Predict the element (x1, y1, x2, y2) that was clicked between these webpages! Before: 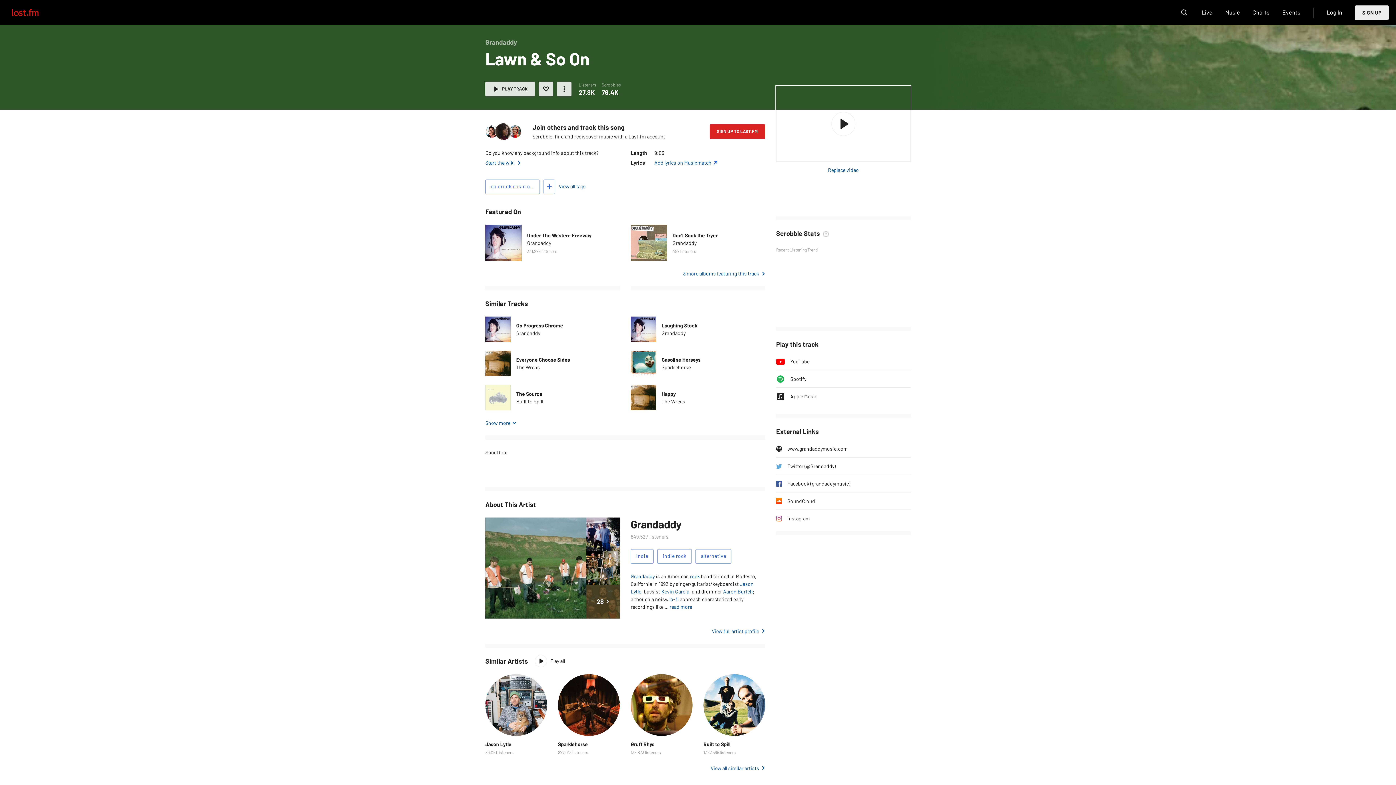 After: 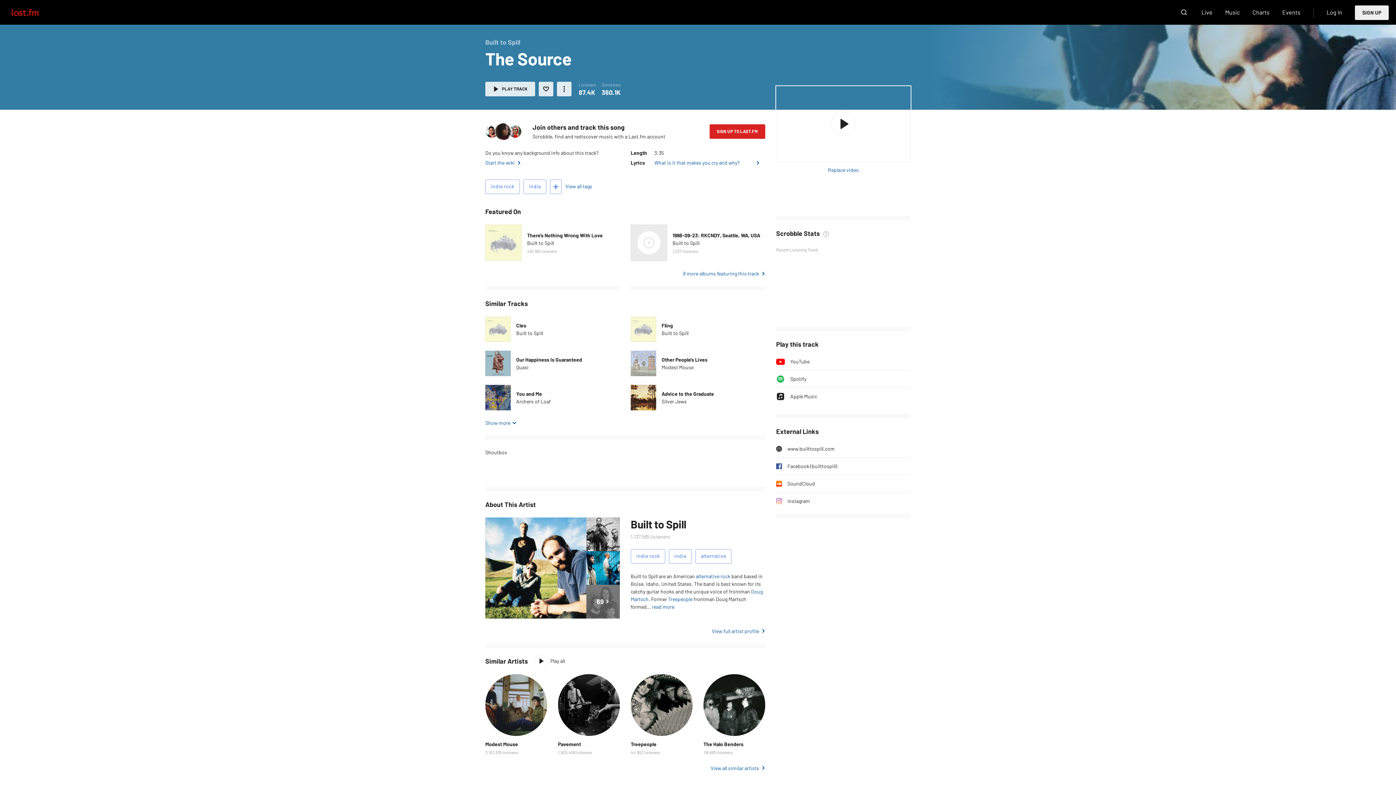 Action: bbox: (516, 390, 542, 397) label: The Source